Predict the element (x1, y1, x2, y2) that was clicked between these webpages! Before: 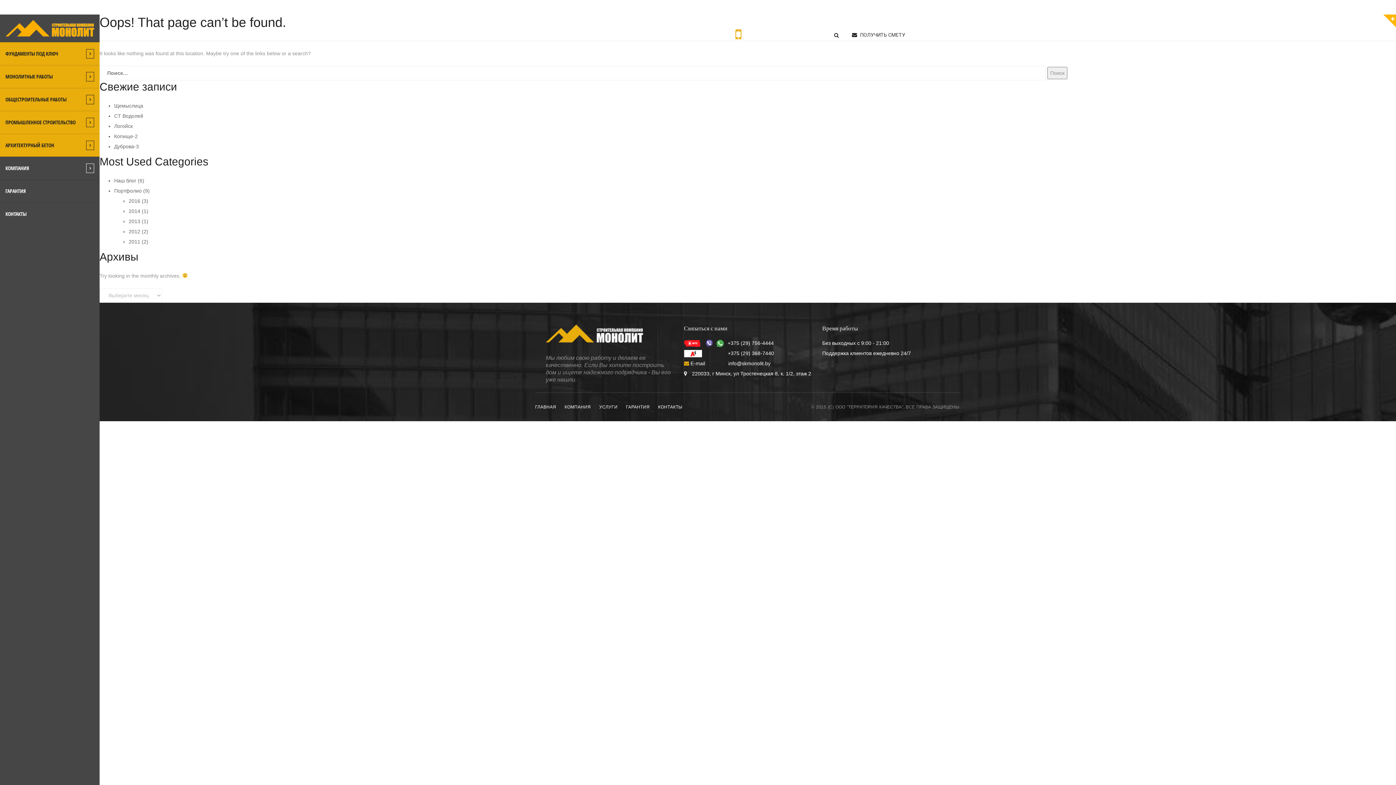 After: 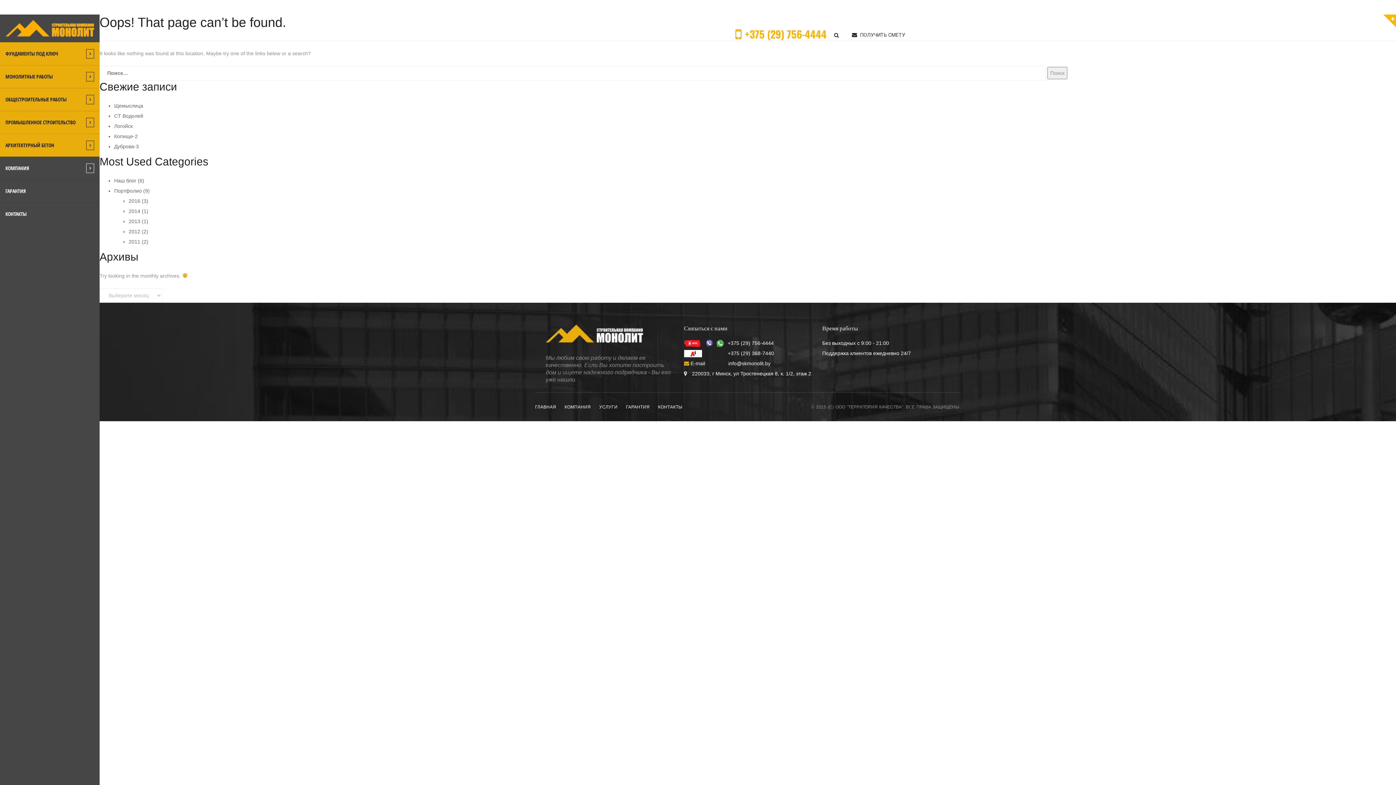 Action: label: +375 (29) 756-4444 bbox: (735, 15, 826, 52)